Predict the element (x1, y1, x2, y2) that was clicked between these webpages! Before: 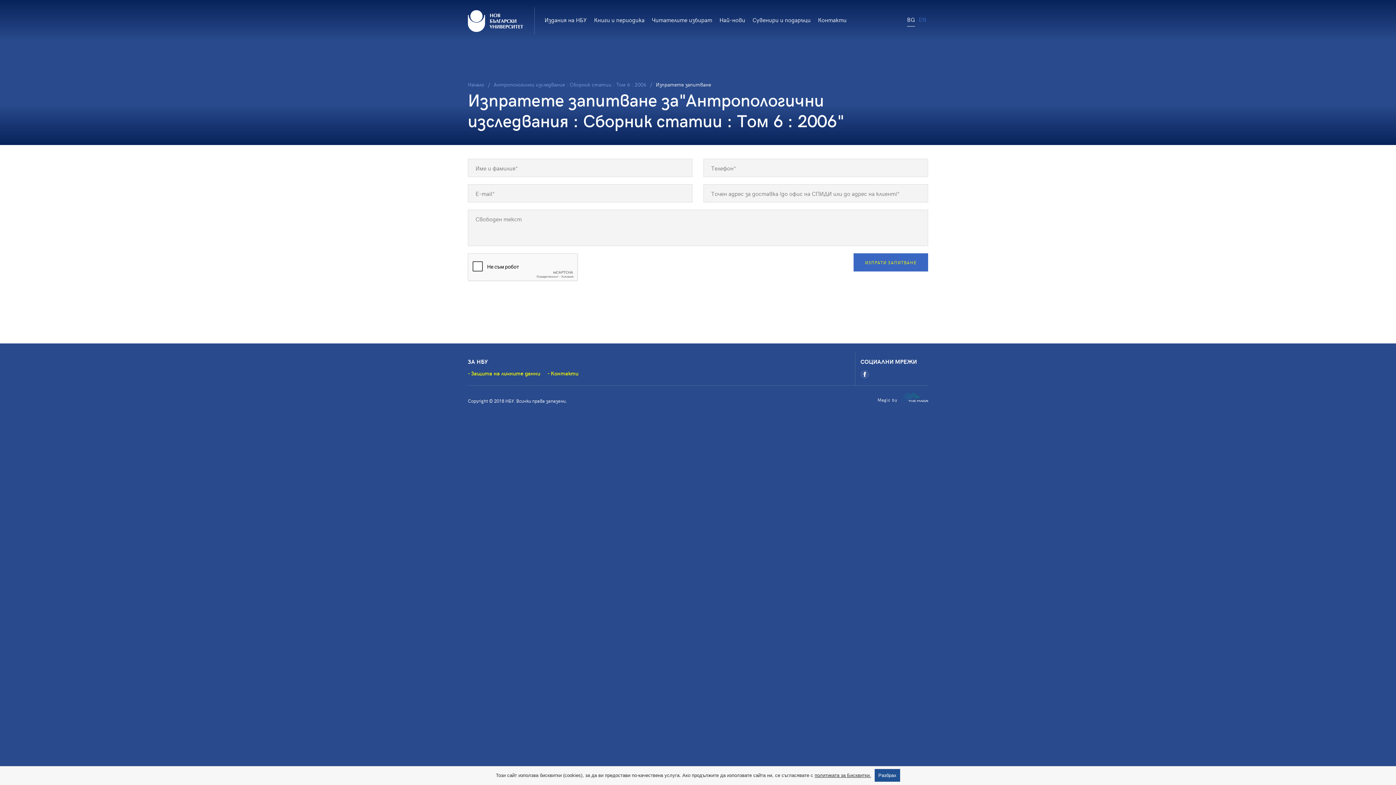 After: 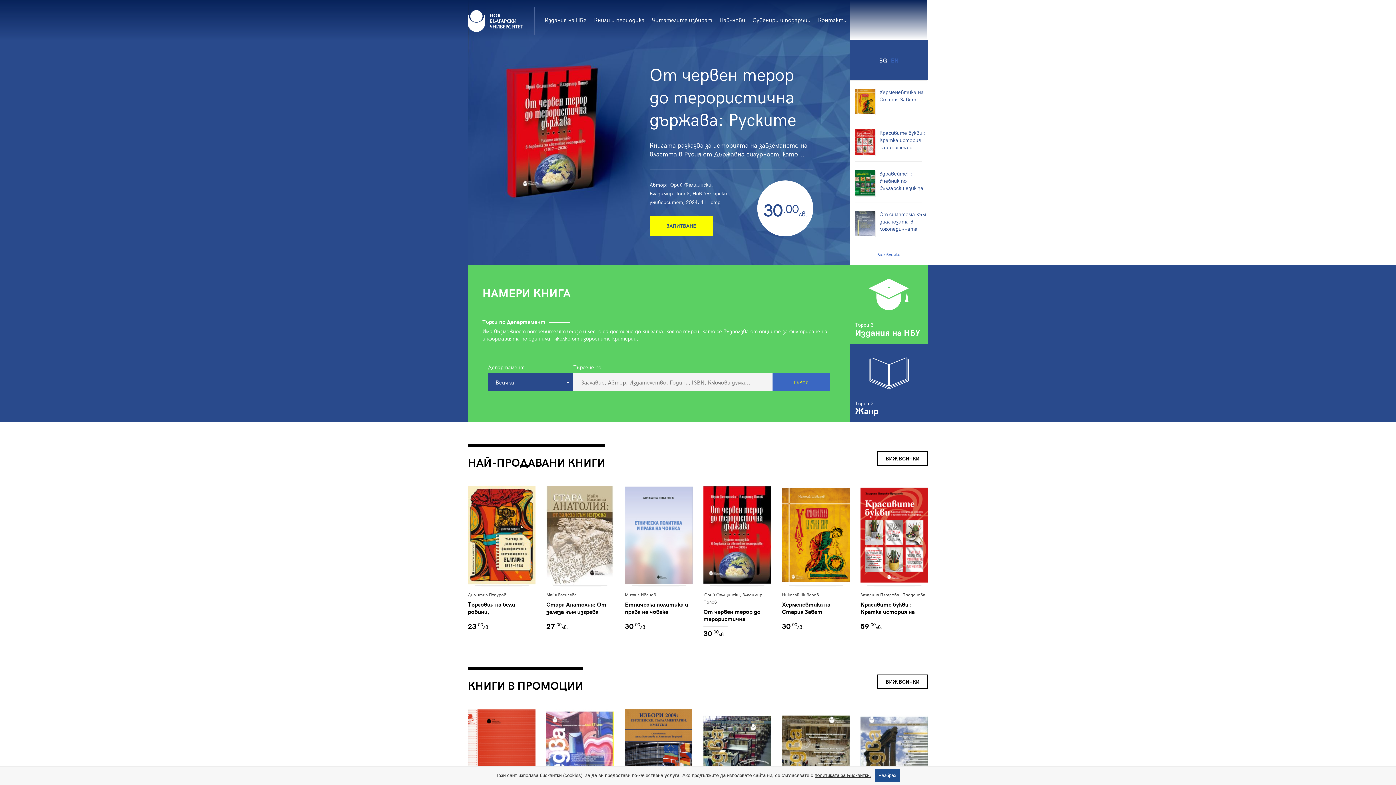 Action: bbox: (468, 81, 484, 88) label: Начало